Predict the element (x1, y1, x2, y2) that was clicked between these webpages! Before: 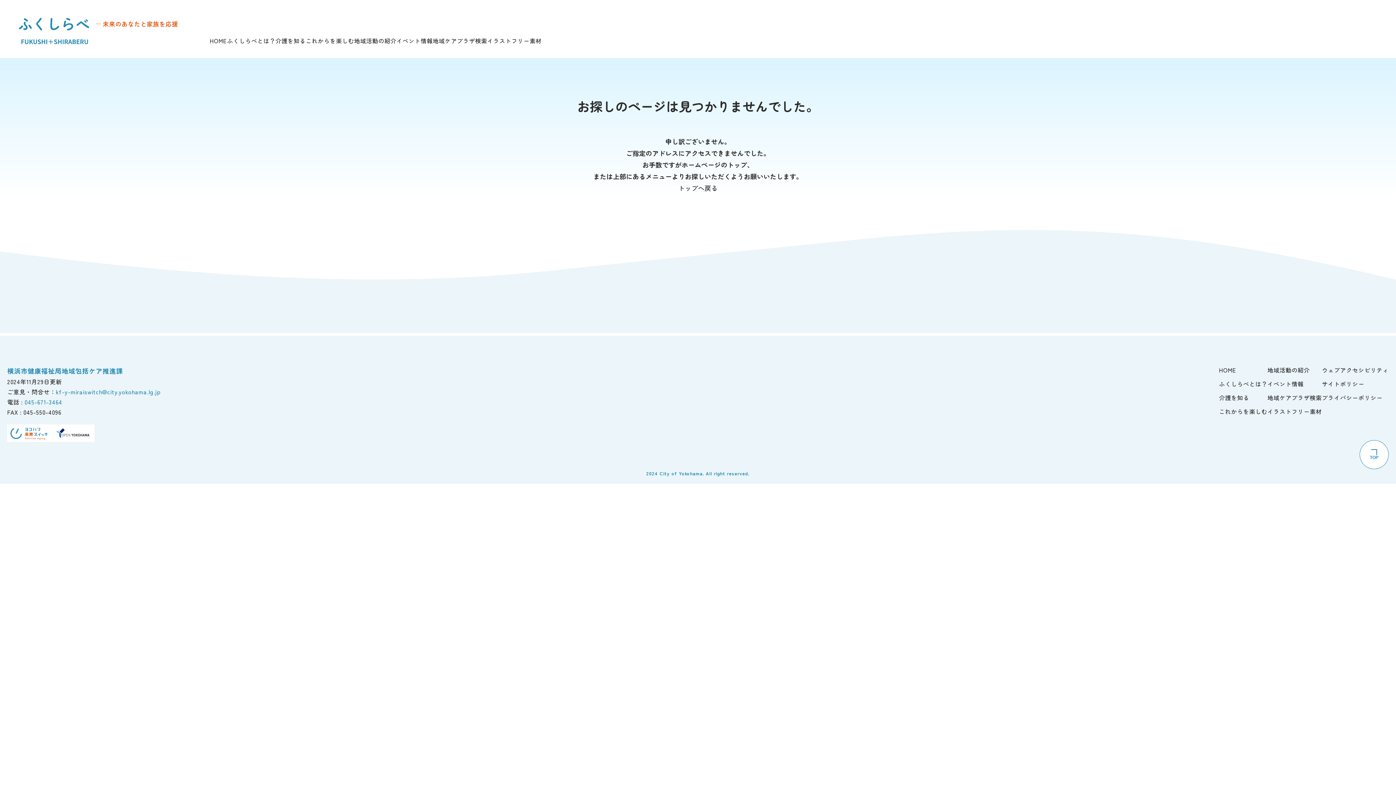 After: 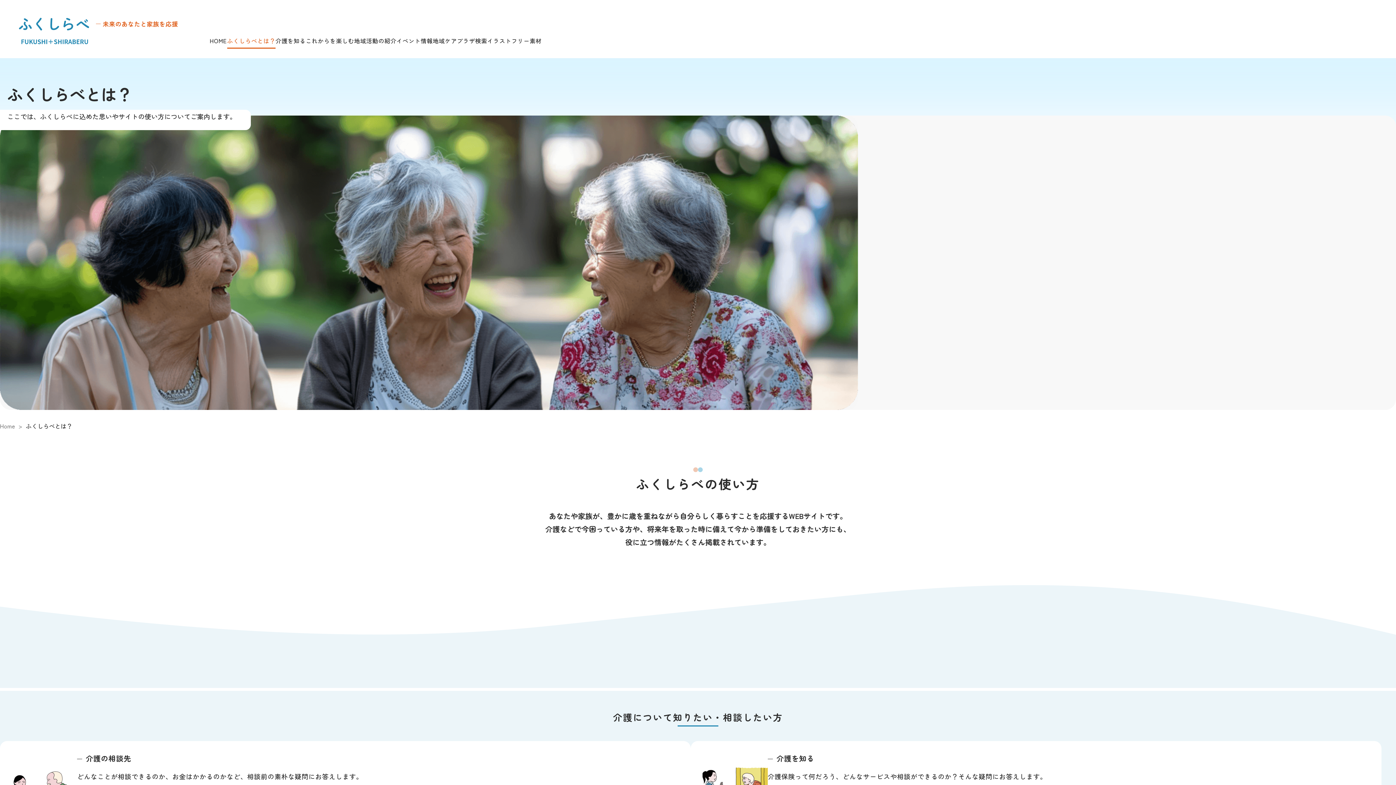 Action: label: ふくしらべとは？ bbox: (227, 37, 275, 48)